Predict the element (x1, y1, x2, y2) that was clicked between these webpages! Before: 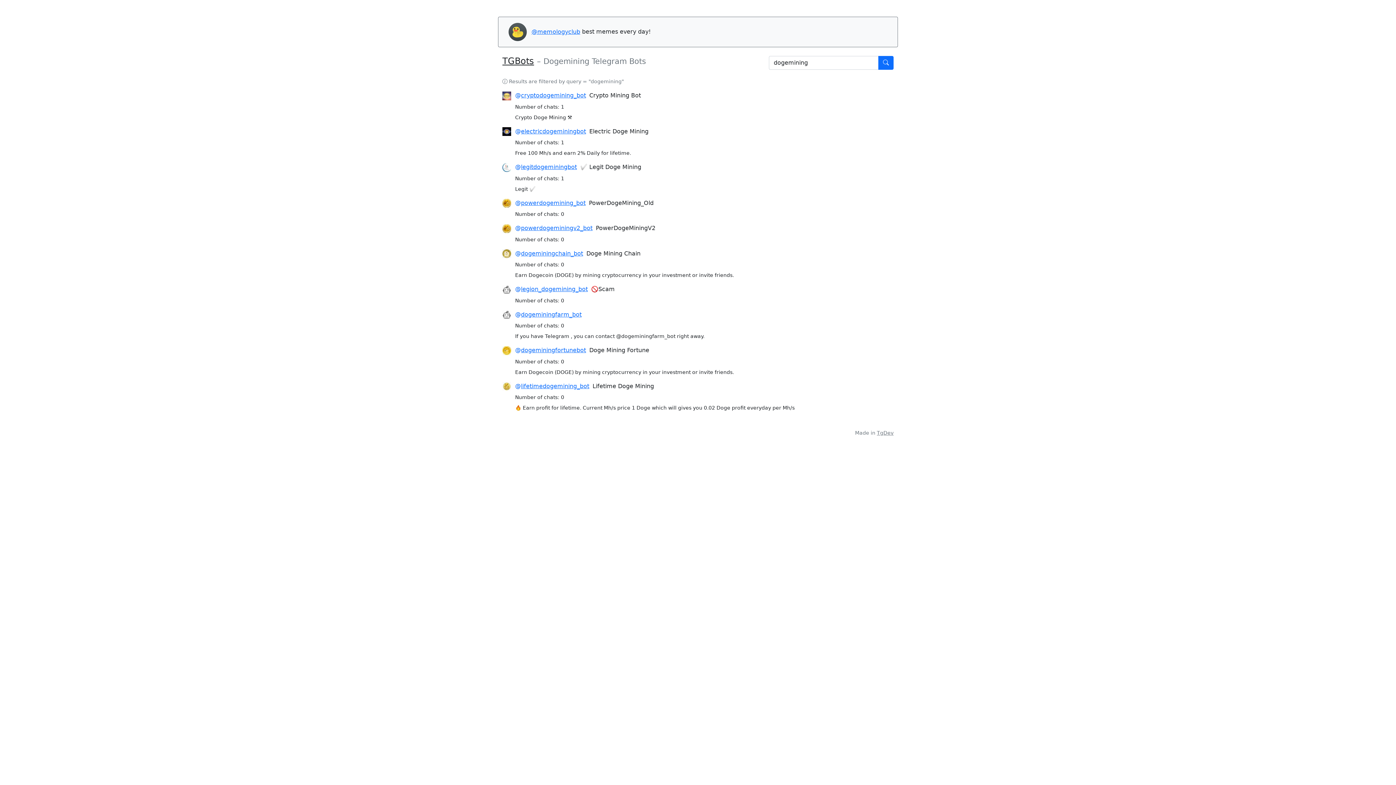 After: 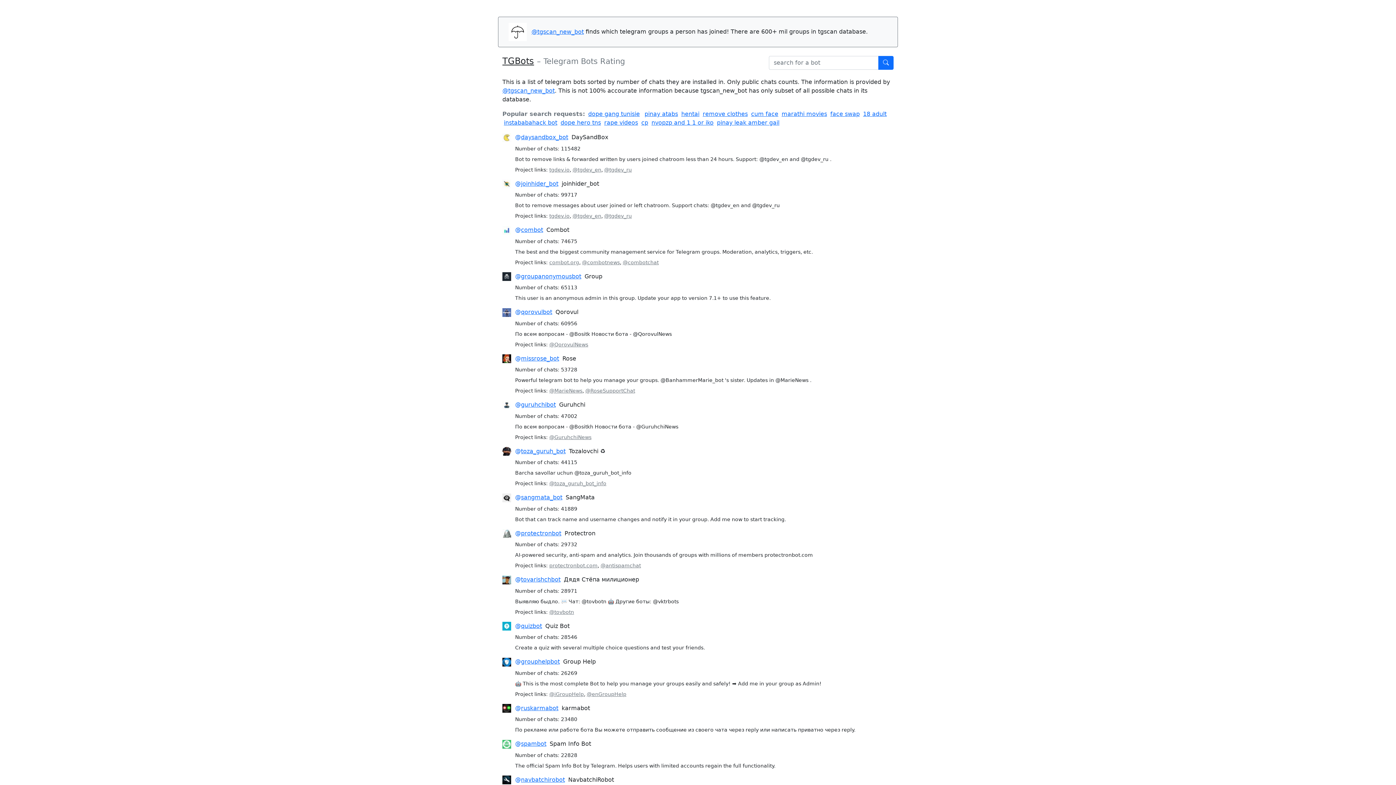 Action: bbox: (502, 56, 534, 66) label: TGBots